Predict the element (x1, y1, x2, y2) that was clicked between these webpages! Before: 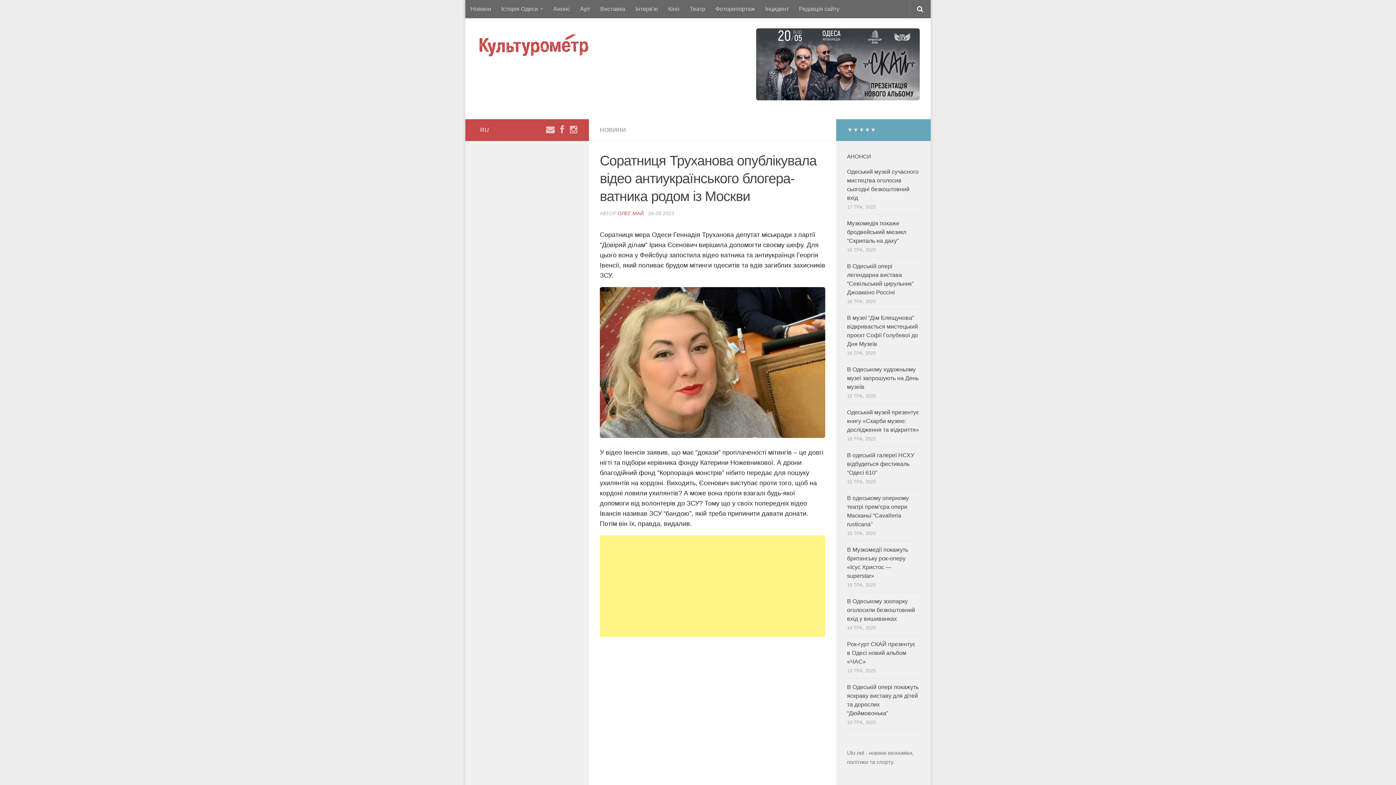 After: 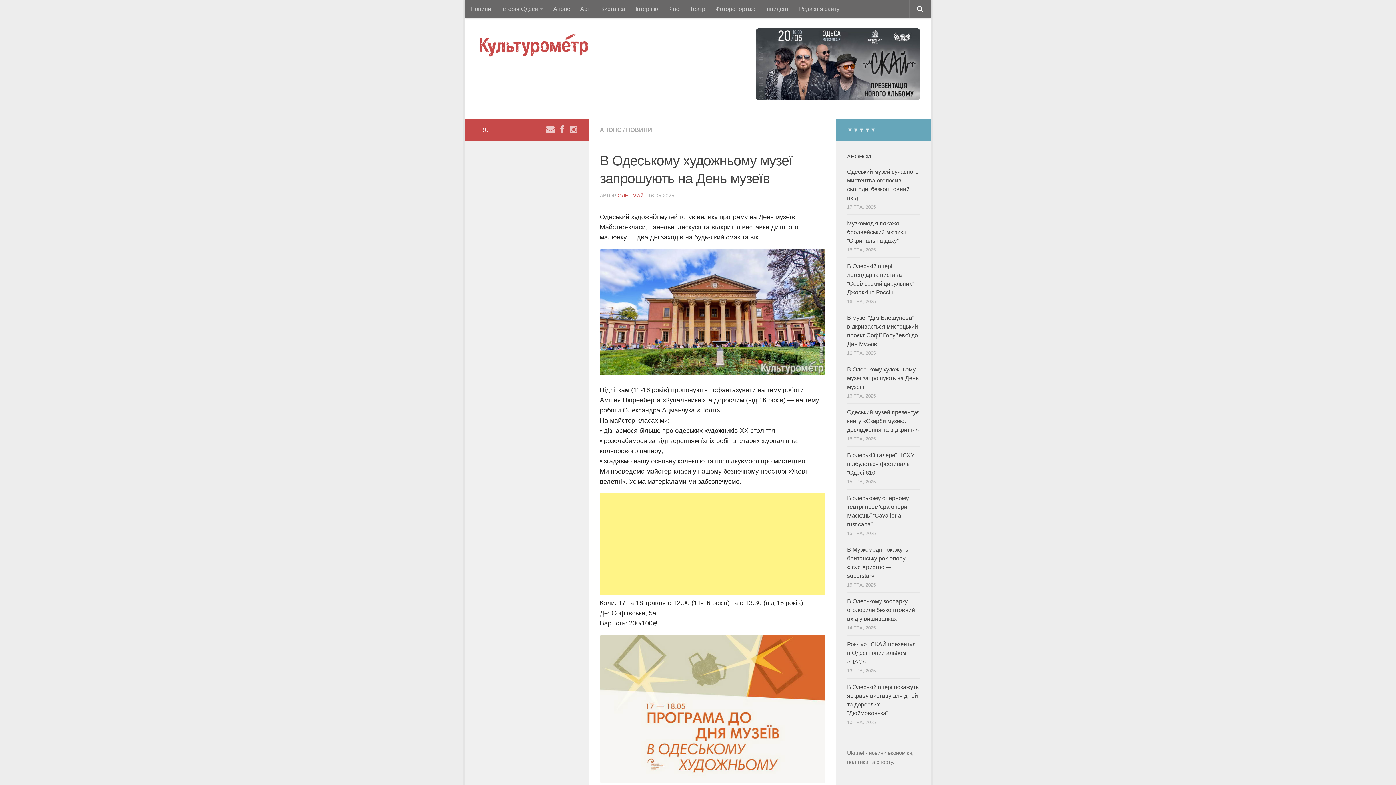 Action: label: В Одеському художньому музеї запрошують на День музеїв bbox: (847, 366, 918, 390)